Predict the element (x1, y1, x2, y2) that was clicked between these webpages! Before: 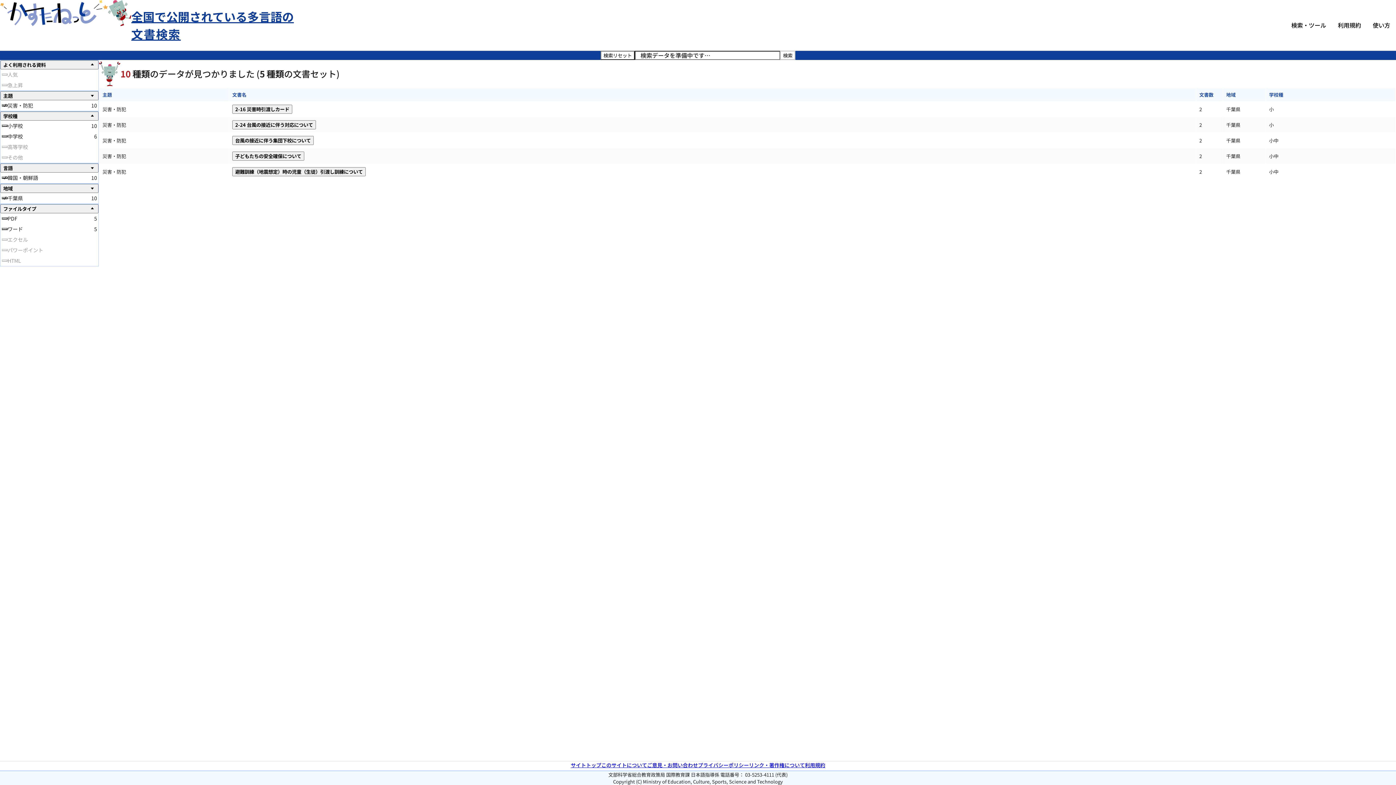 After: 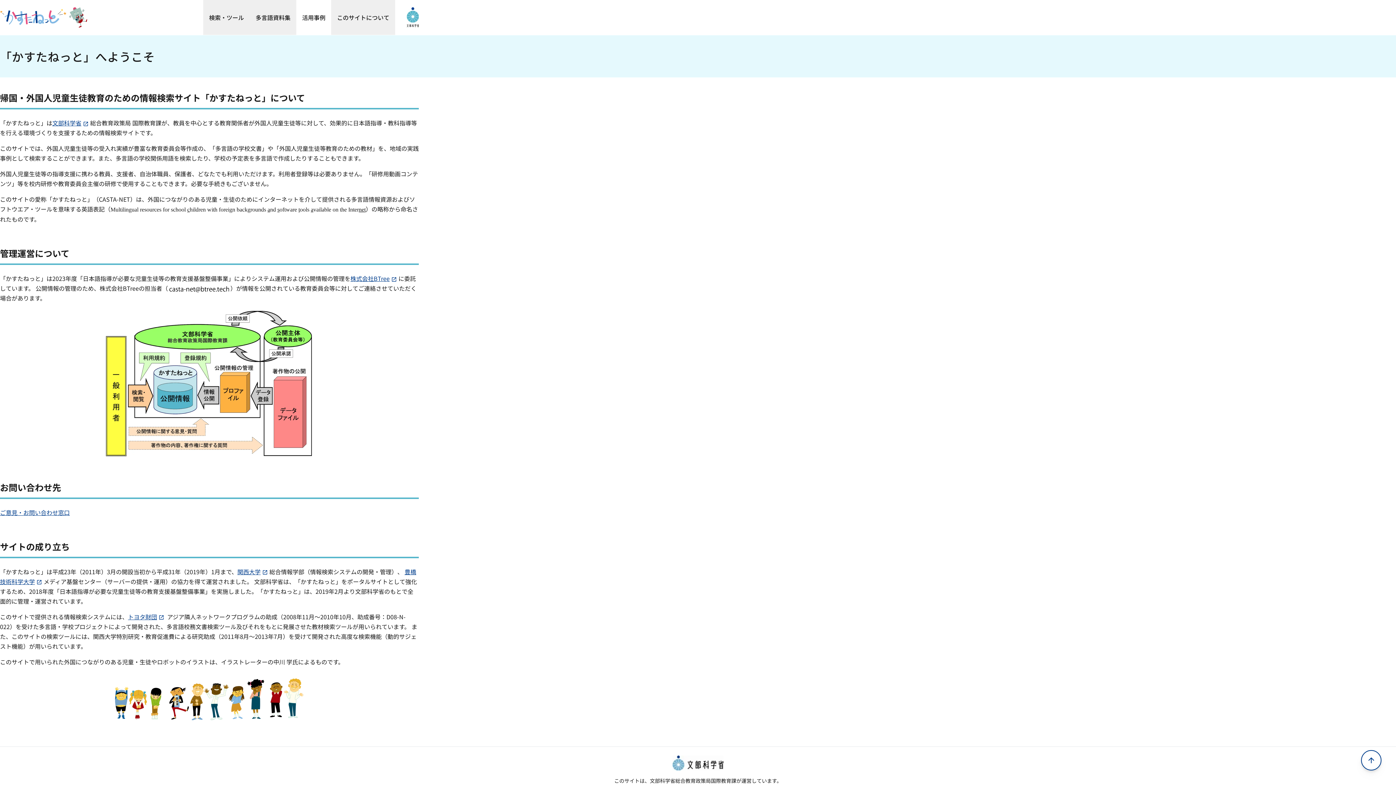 Action: bbox: (601, 761, 647, 769) label: このサイトについて